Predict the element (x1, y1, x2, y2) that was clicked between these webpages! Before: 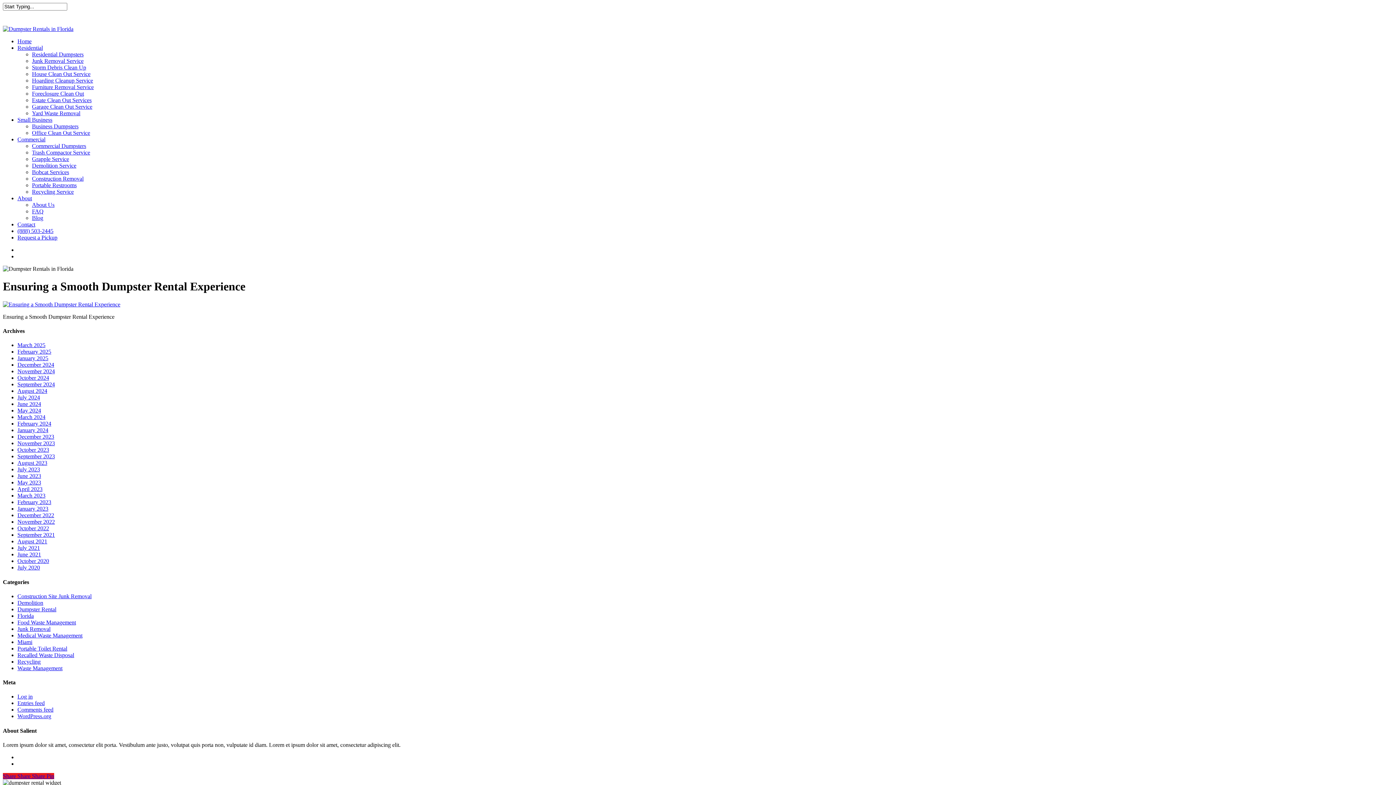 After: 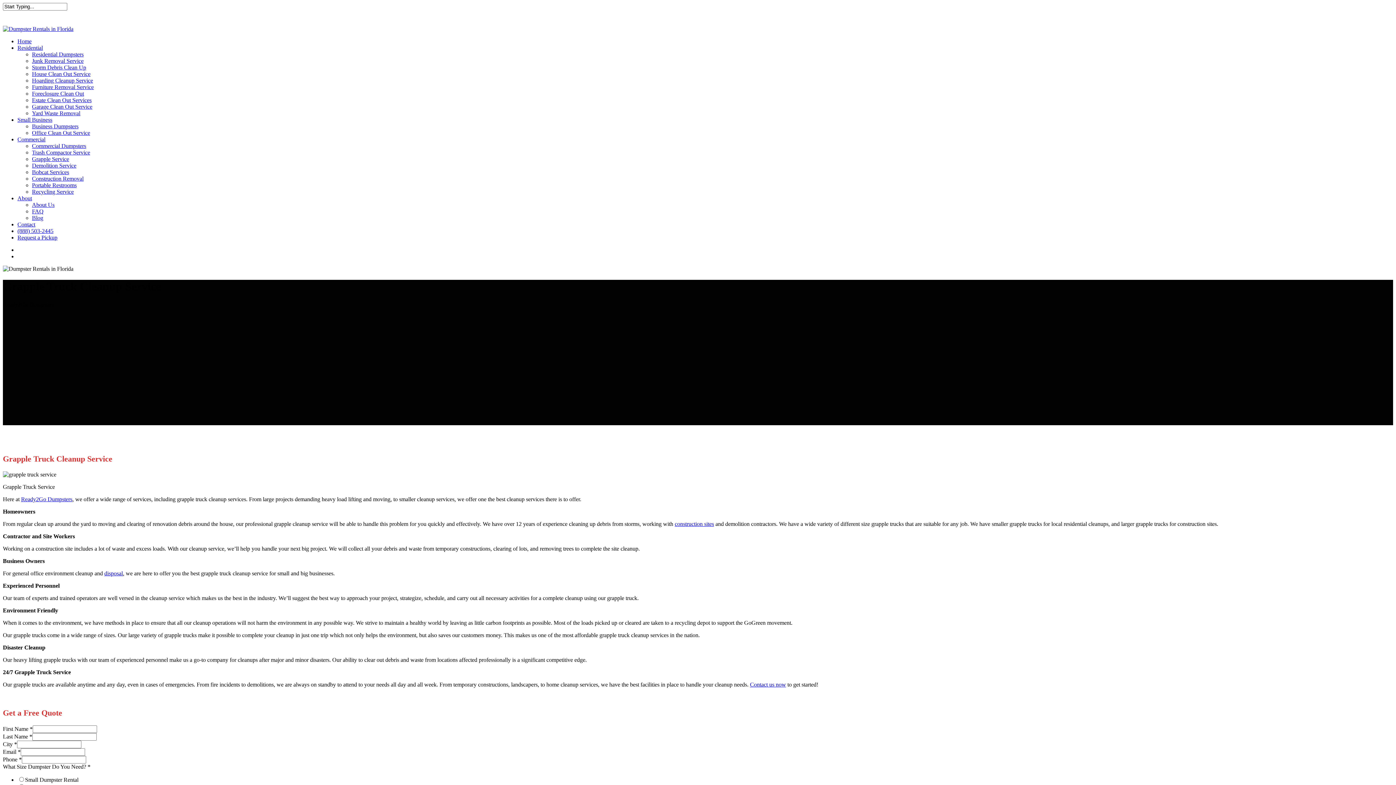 Action: bbox: (32, 156, 69, 162) label: Grapple Service